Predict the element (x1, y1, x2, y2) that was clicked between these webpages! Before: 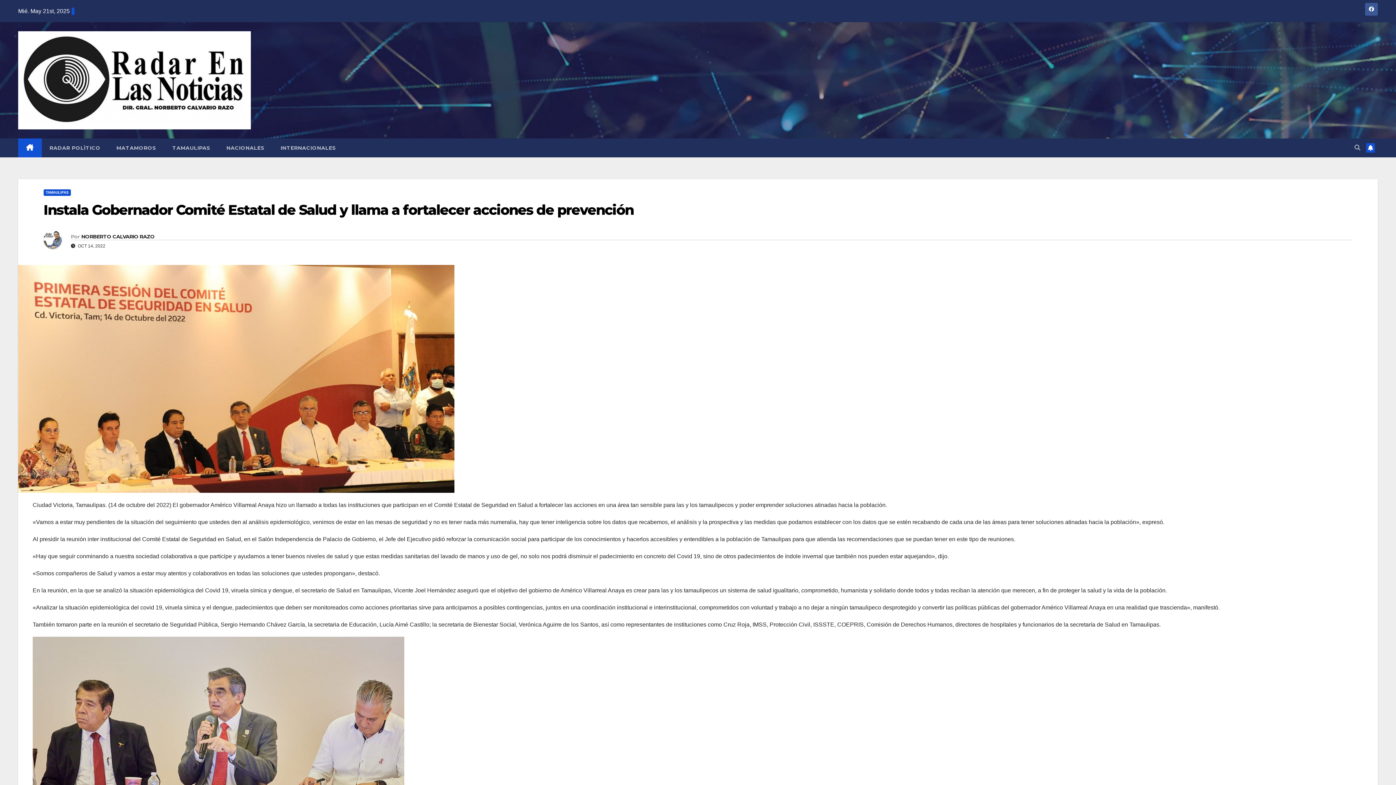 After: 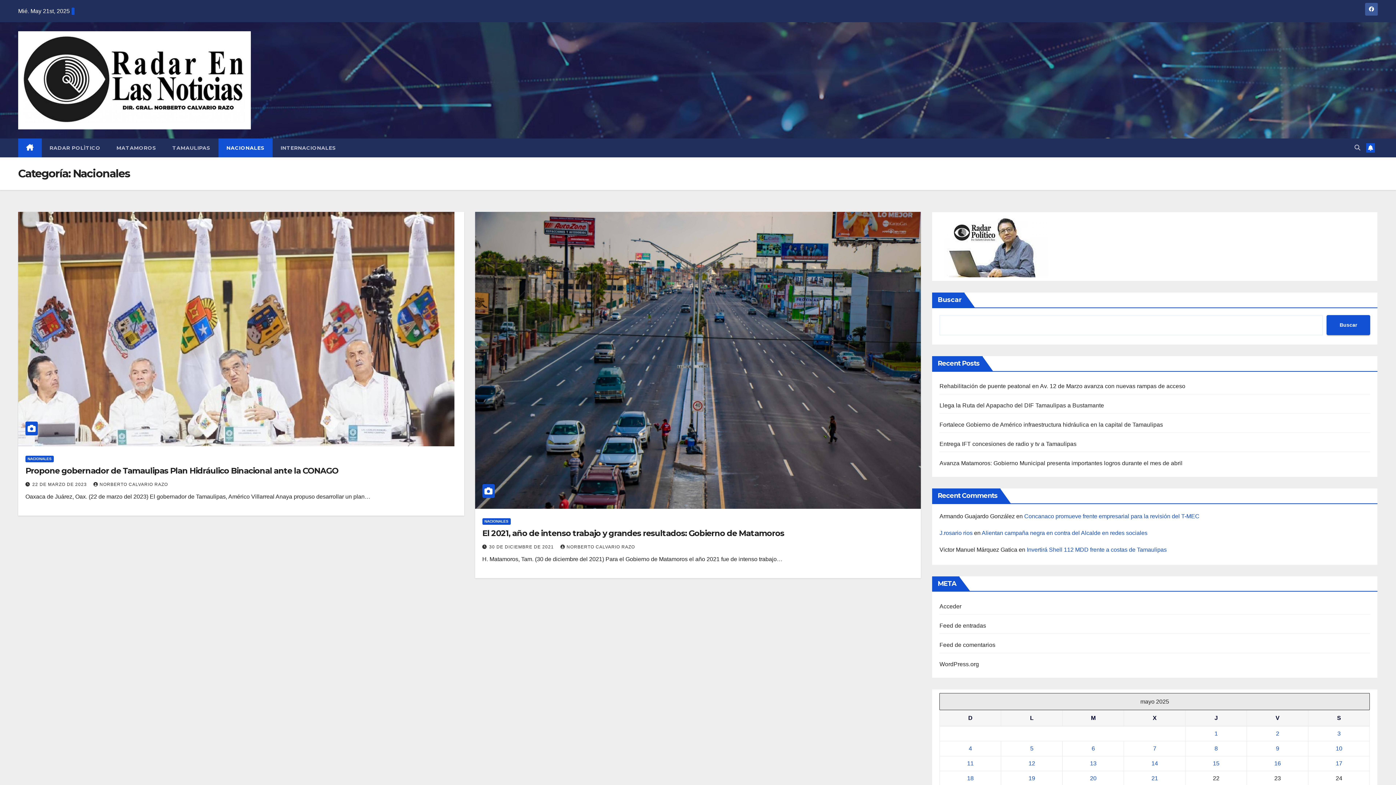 Action: bbox: (218, 138, 272, 157) label: NACIONALES